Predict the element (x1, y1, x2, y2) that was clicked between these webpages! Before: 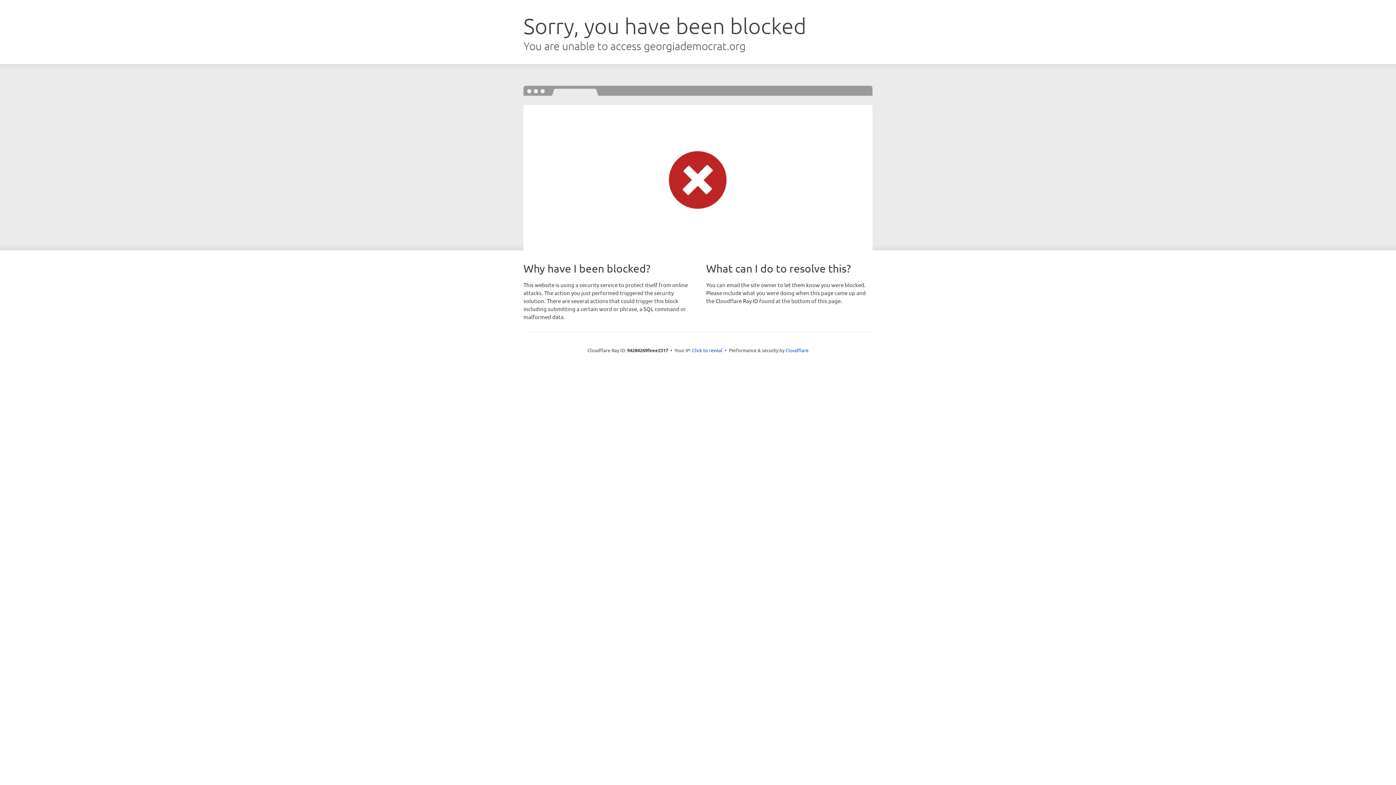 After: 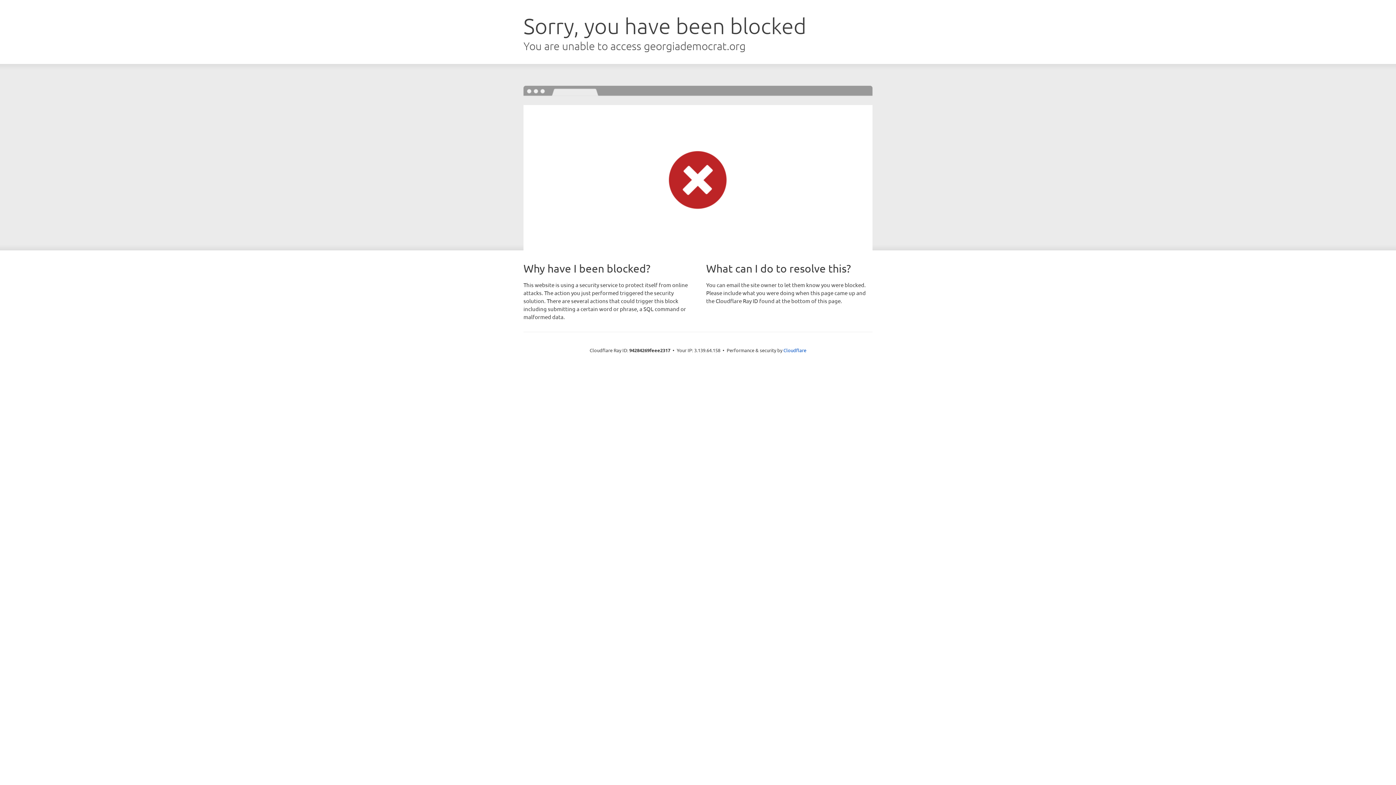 Action: label: Click to reveal bbox: (692, 346, 722, 353)